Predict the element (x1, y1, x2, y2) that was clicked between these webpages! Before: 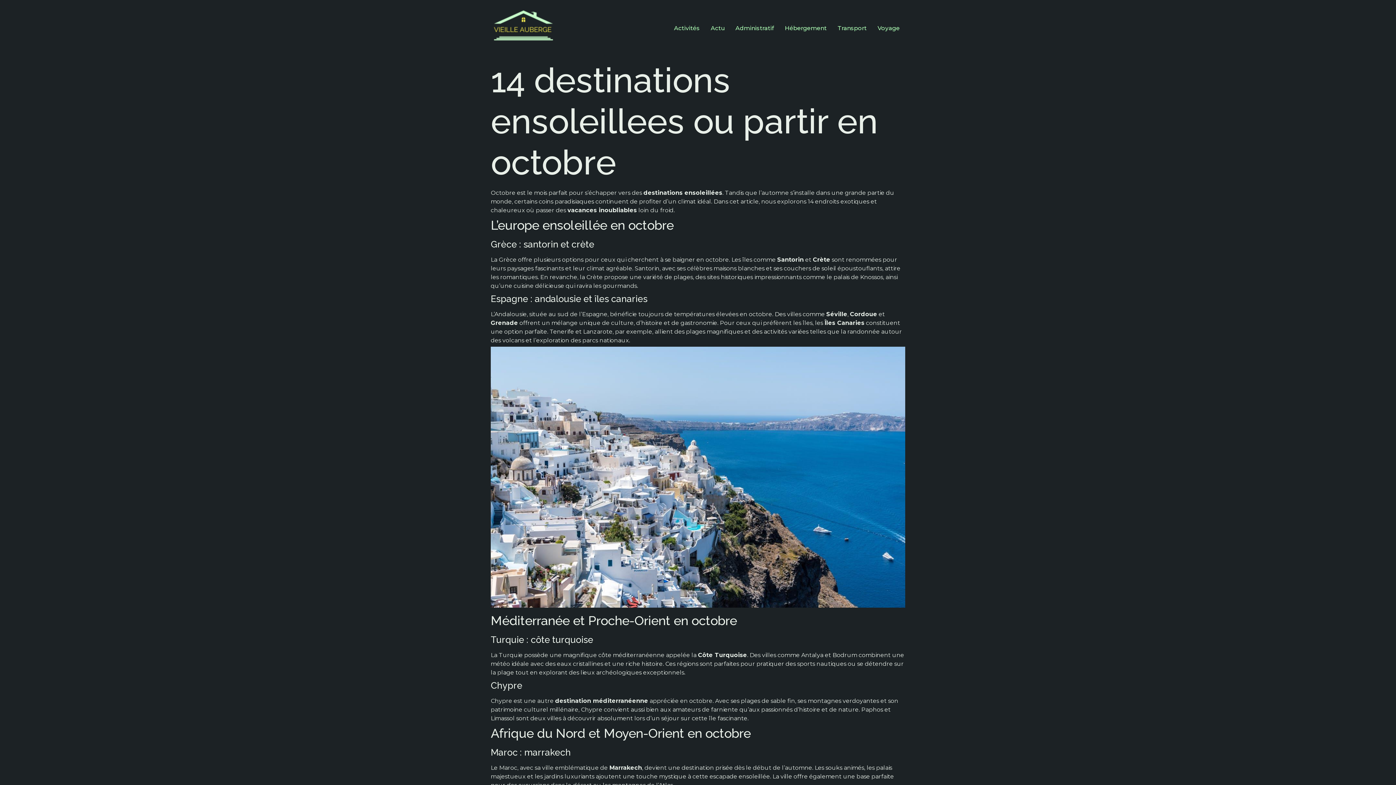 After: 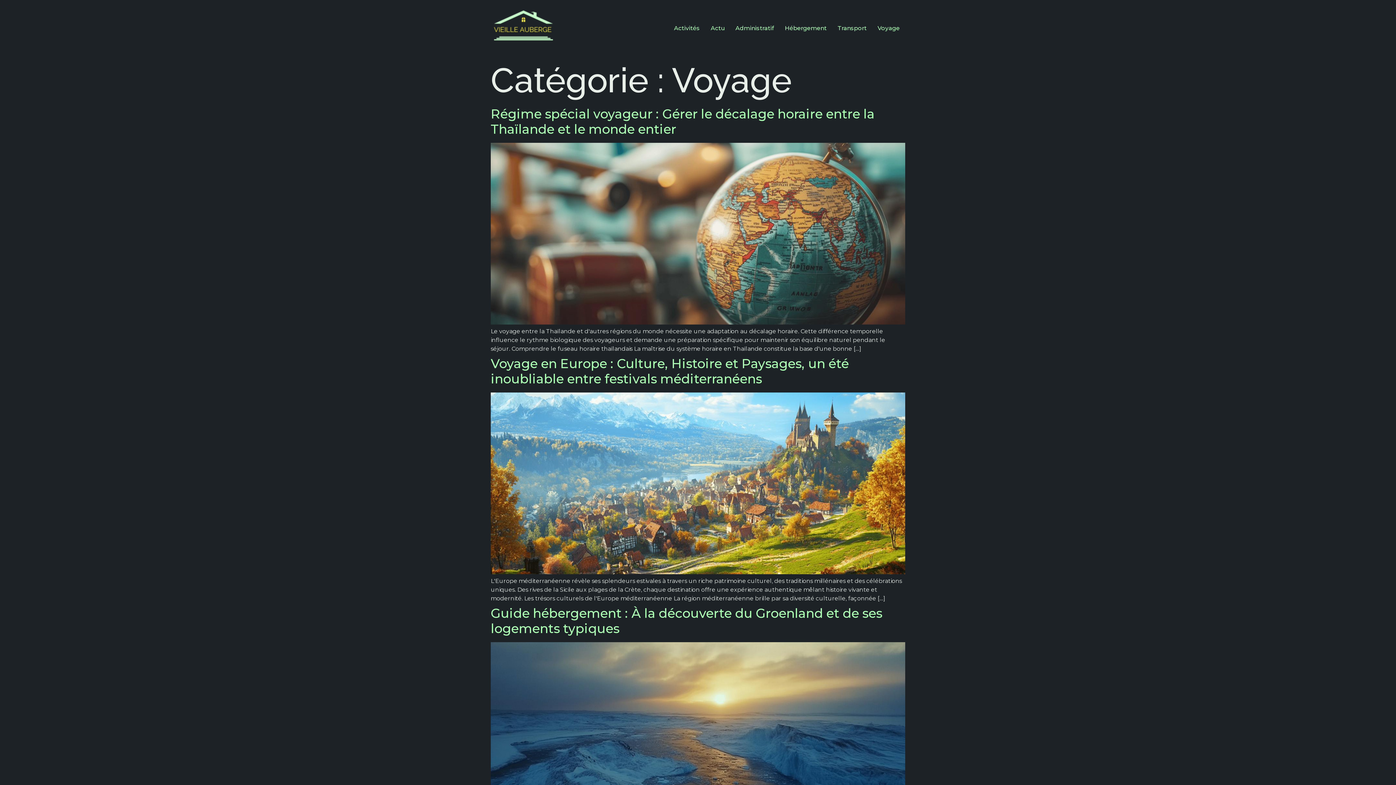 Action: bbox: (872, 21, 905, 35) label: Voyage